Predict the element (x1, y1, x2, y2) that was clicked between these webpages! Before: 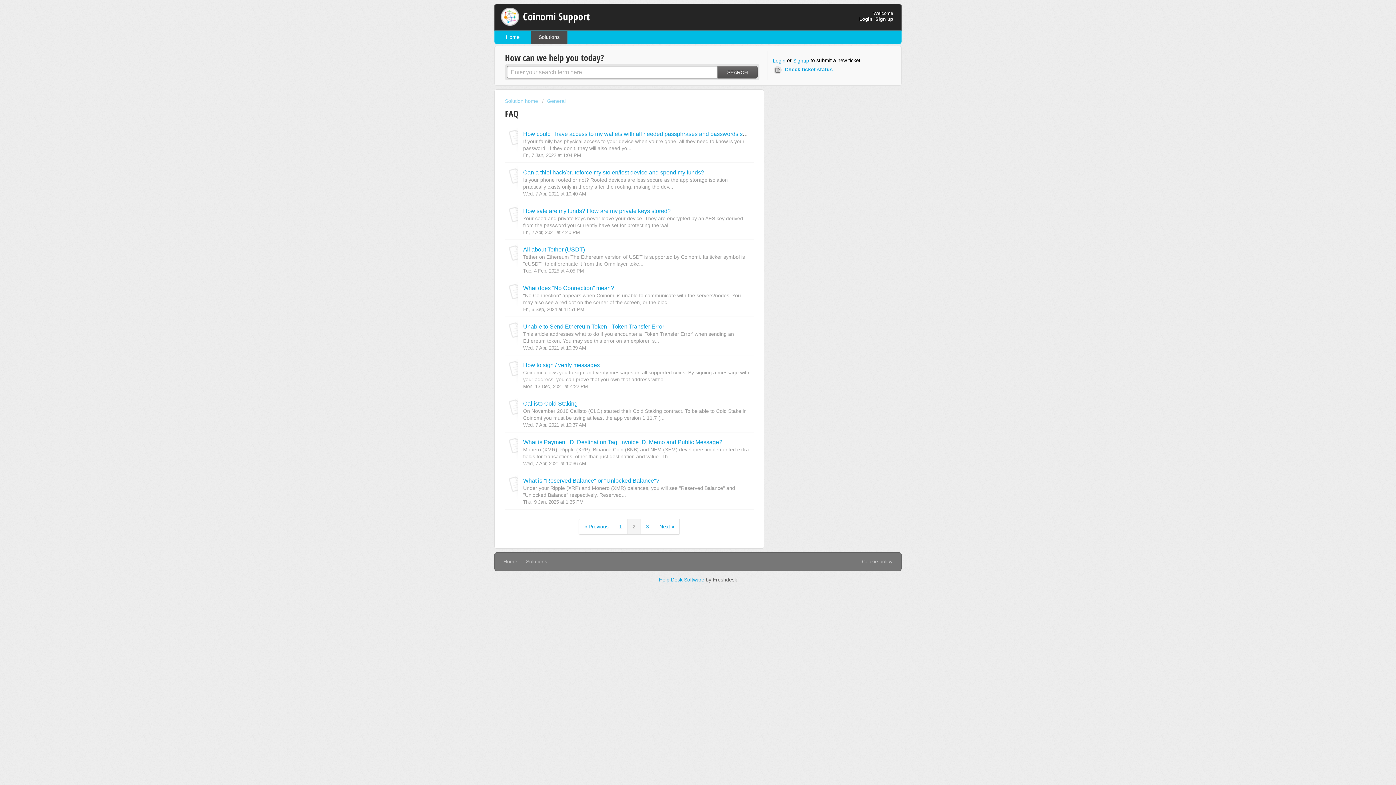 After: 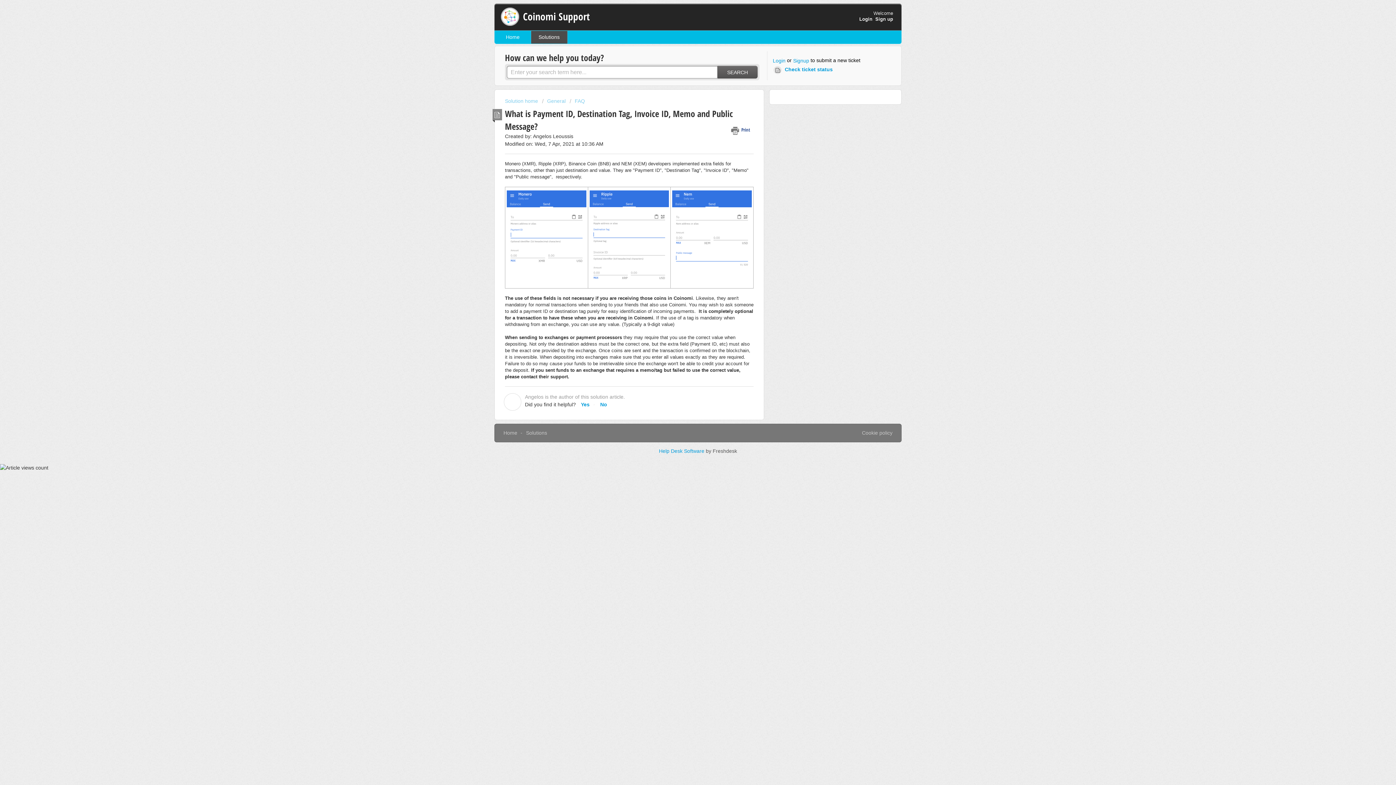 Action: label: What is Payment ID, Destination Tag, Invoice ID, Memo and Public Message? bbox: (523, 438, 722, 445)